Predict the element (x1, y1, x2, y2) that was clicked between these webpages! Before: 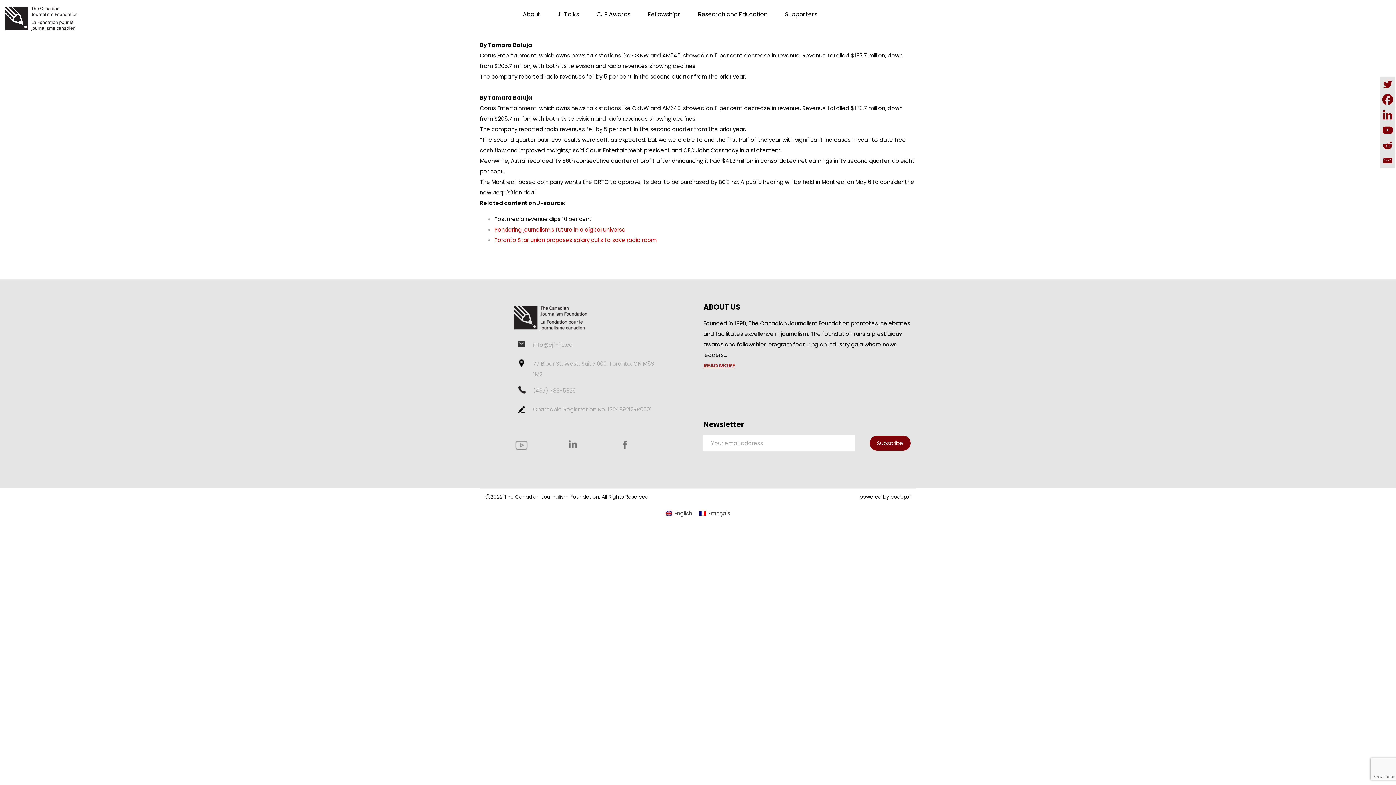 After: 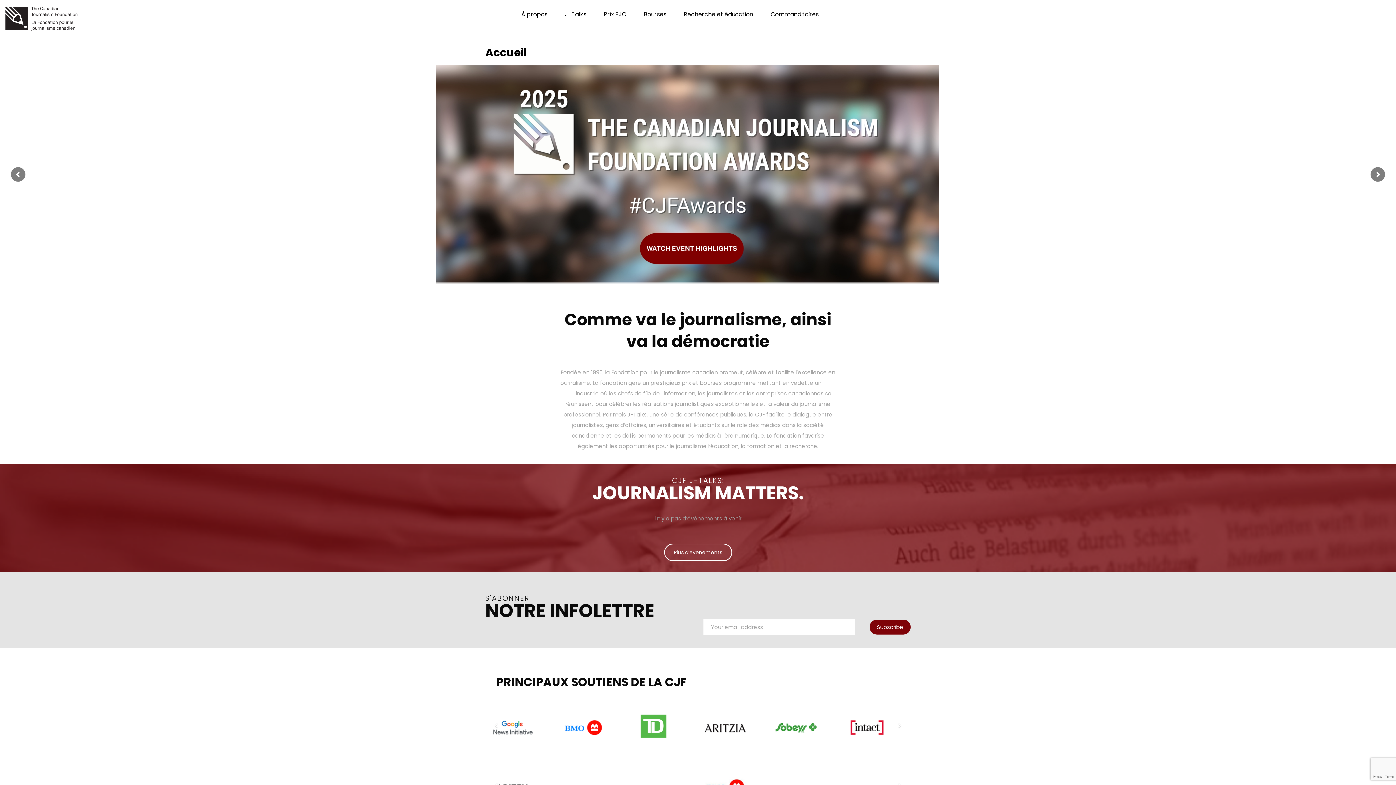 Action: bbox: (696, 508, 734, 518) label: Français